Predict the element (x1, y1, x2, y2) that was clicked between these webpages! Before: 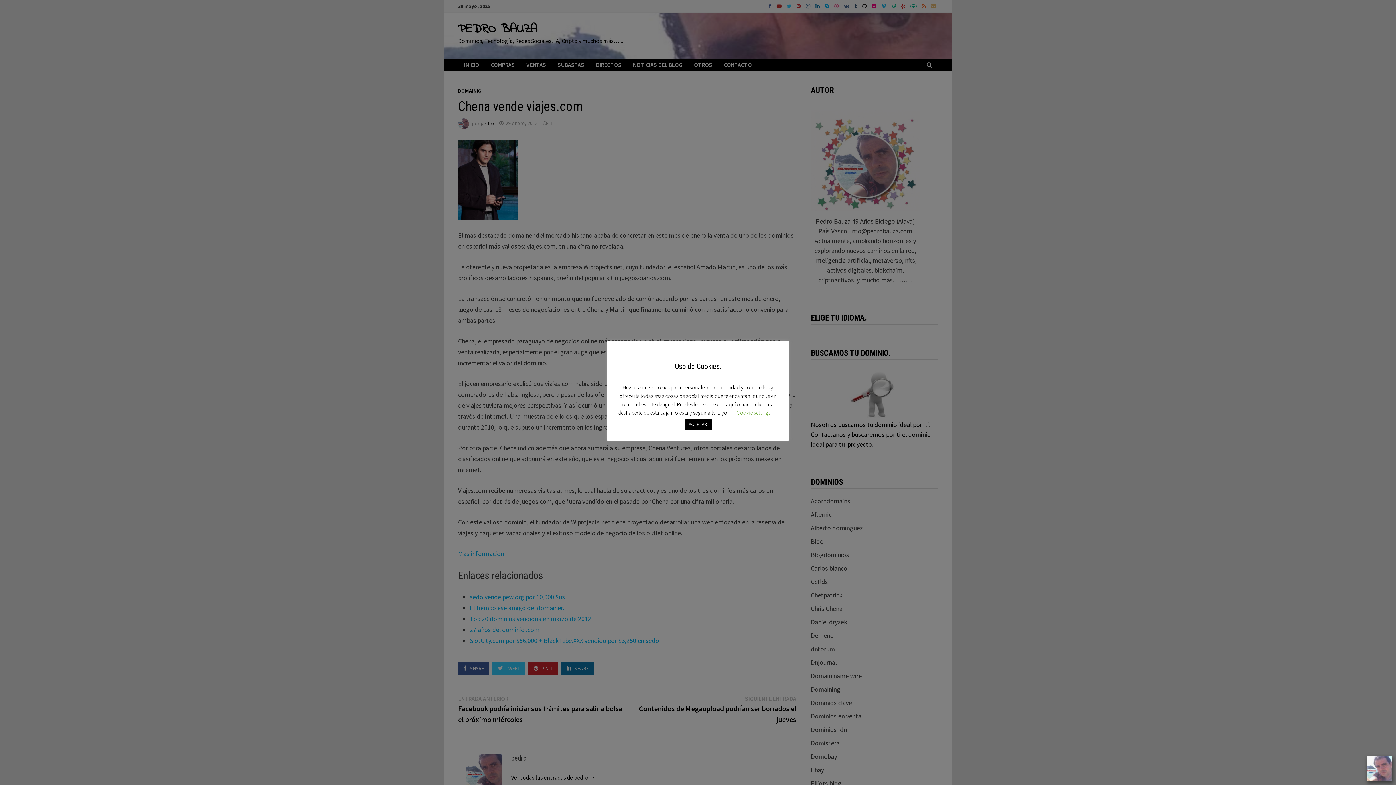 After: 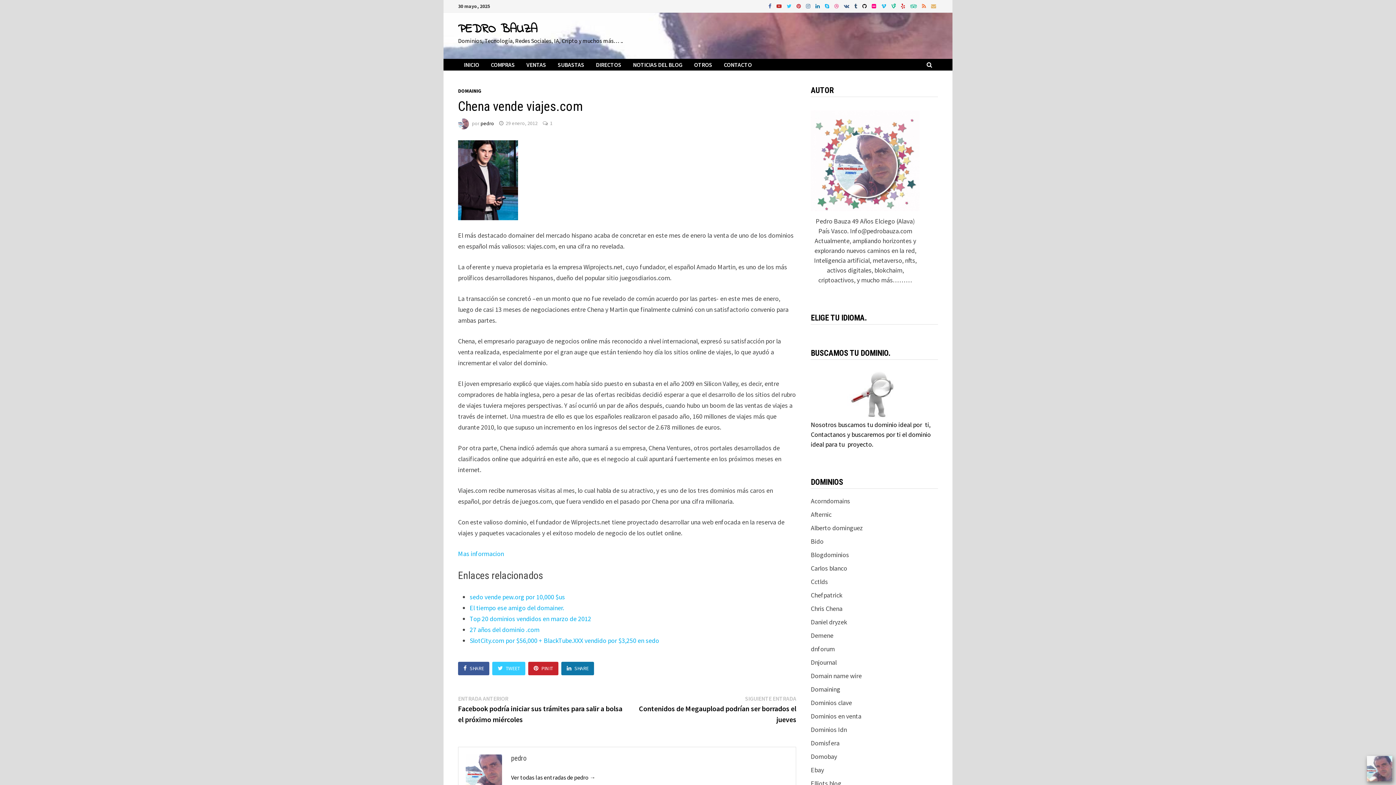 Action: bbox: (684, 419, 711, 430) label: ACEPTAR